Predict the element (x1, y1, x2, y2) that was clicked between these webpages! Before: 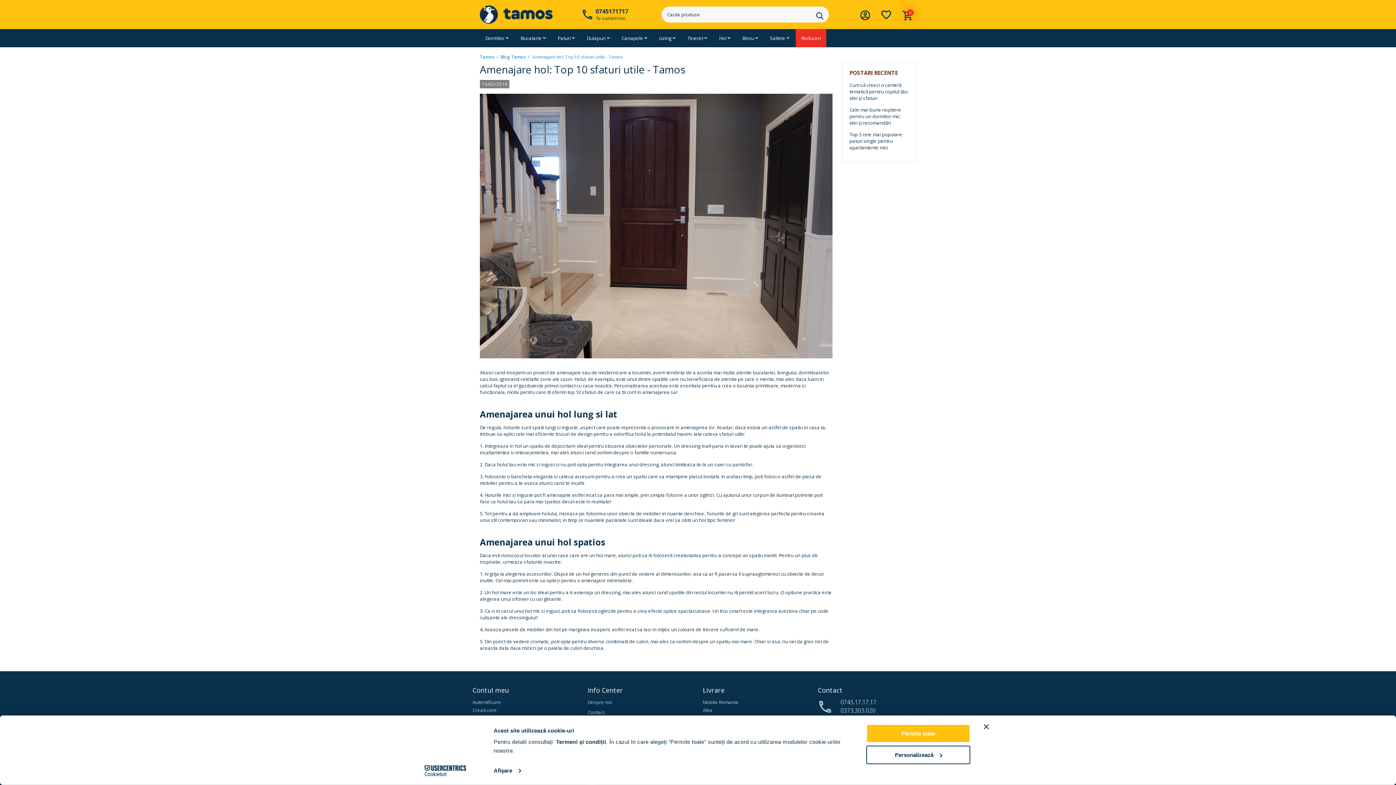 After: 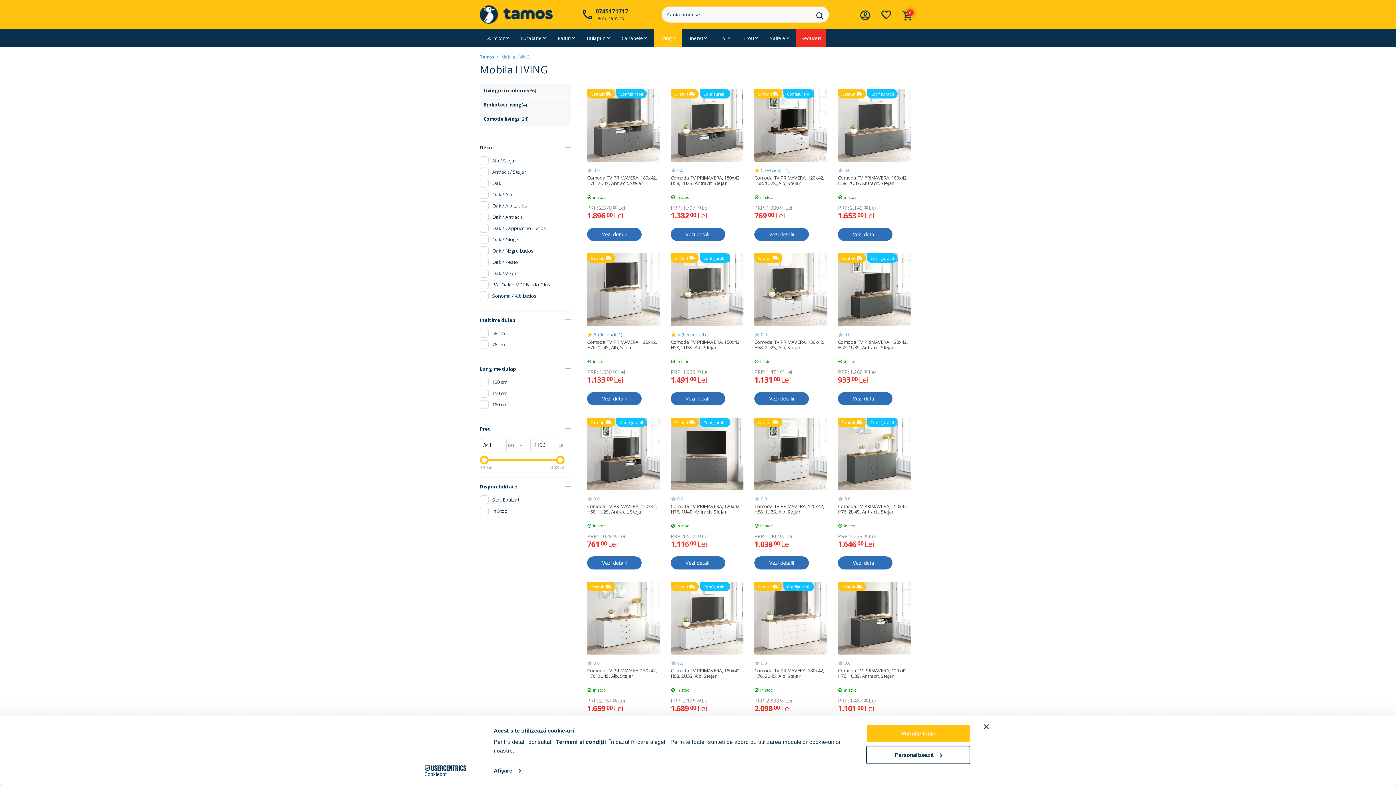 Action: bbox: (653, 29, 682, 47) label: Living